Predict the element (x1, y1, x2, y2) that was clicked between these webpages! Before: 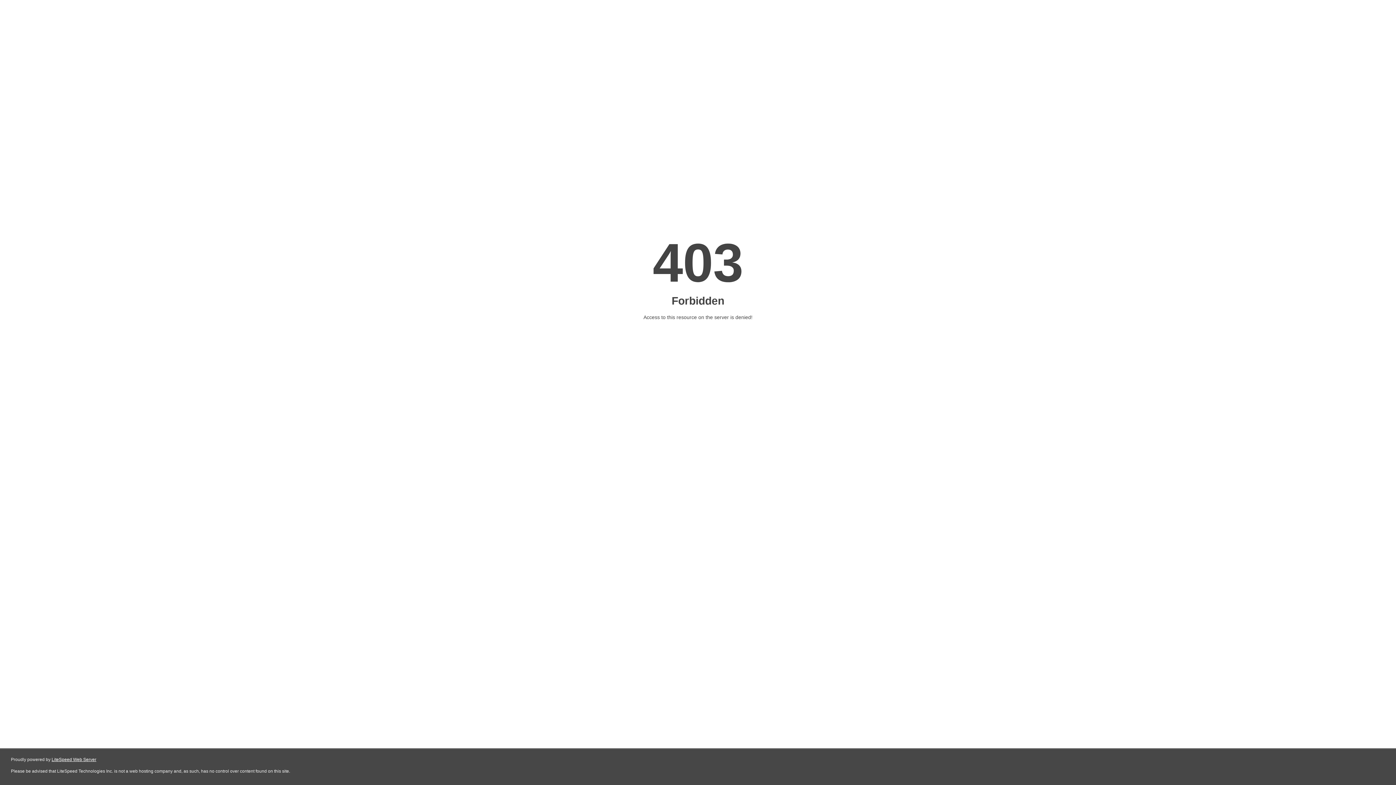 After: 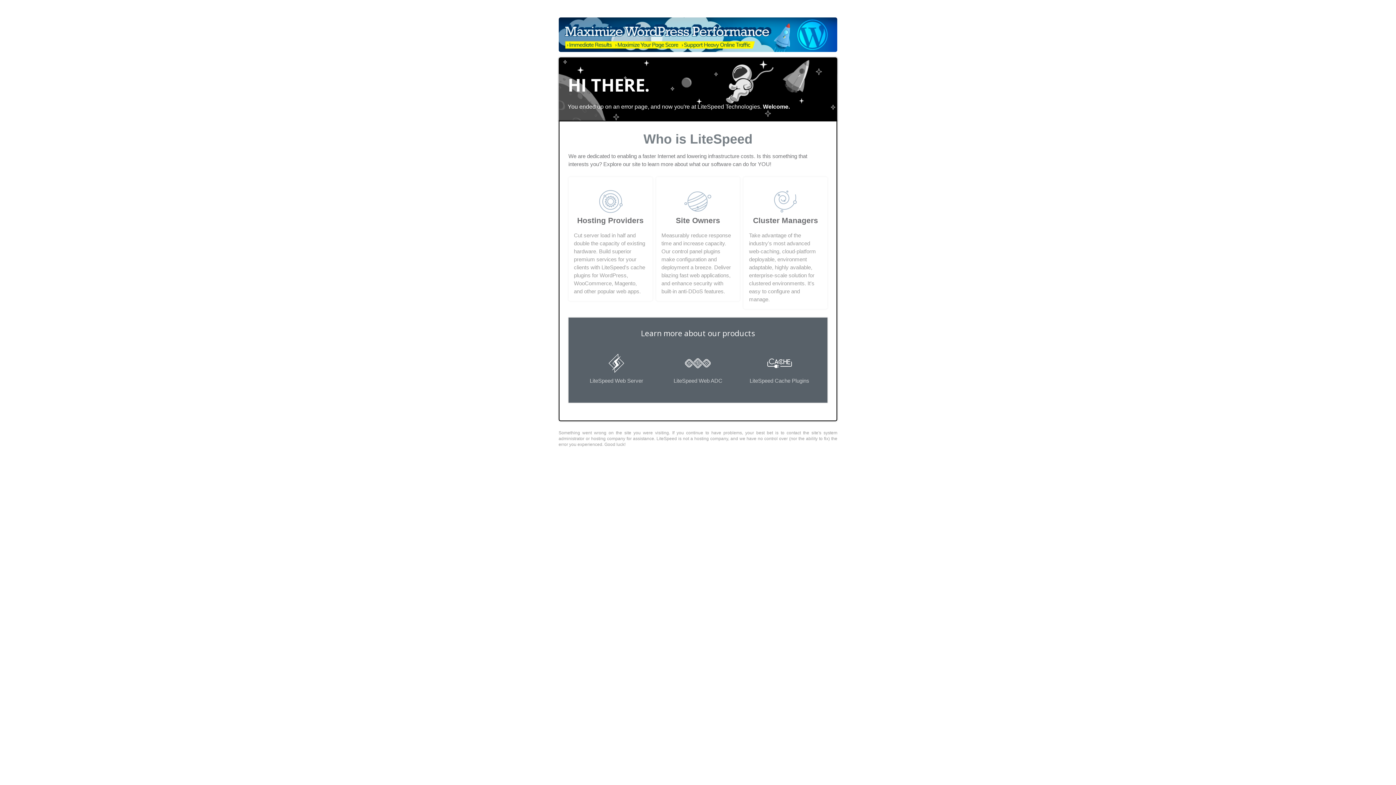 Action: label: LiteSpeed Web Server bbox: (51, 757, 96, 762)